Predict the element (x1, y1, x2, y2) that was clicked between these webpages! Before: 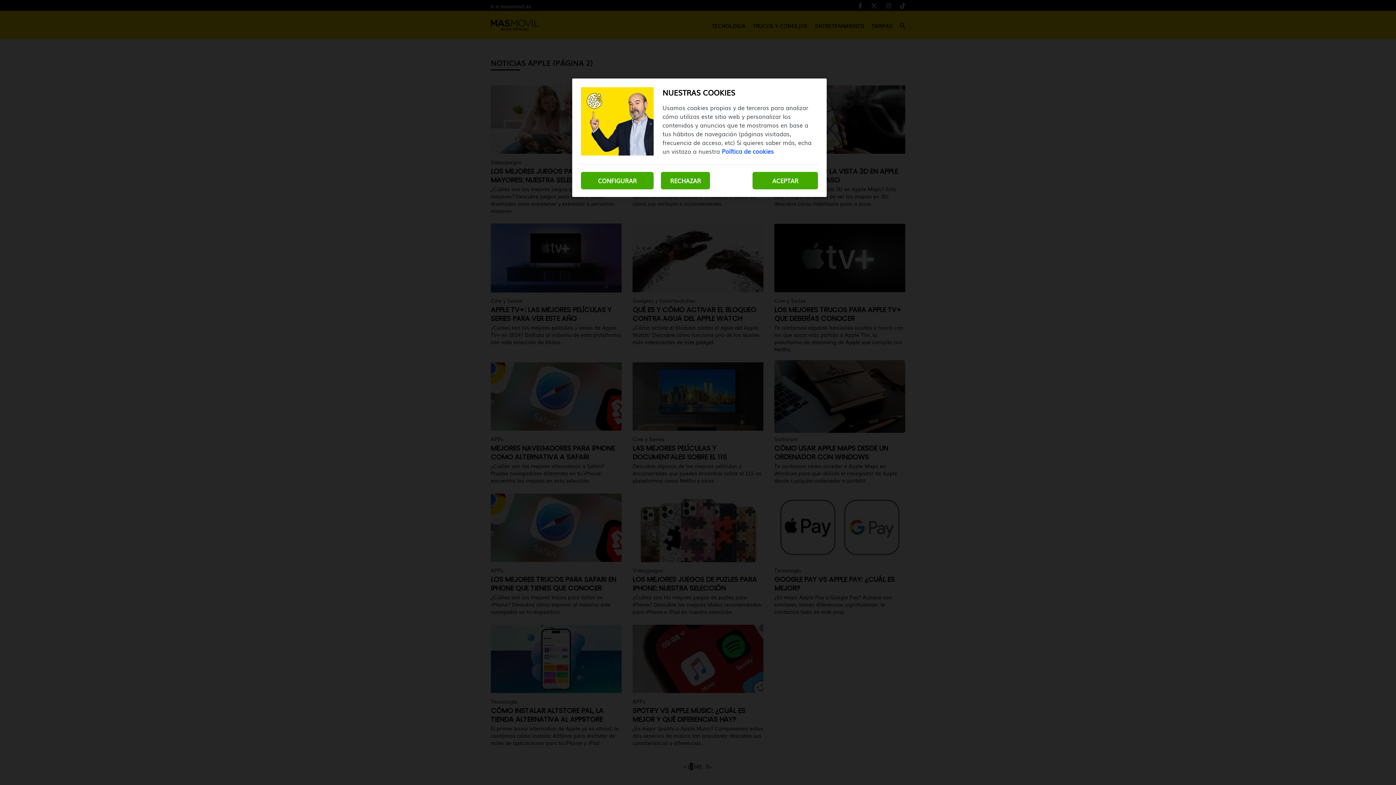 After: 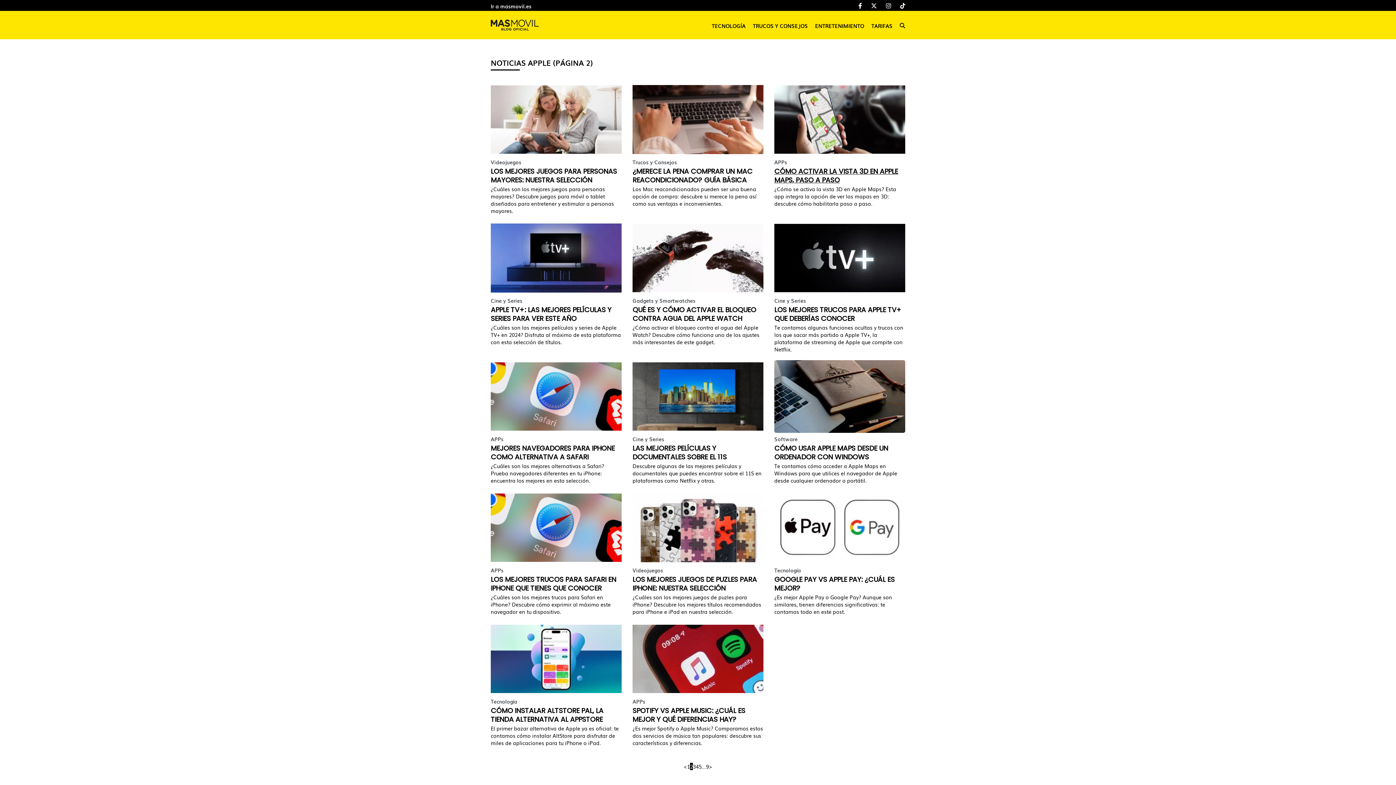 Action: label: ACEPTAR bbox: (752, 172, 818, 189)